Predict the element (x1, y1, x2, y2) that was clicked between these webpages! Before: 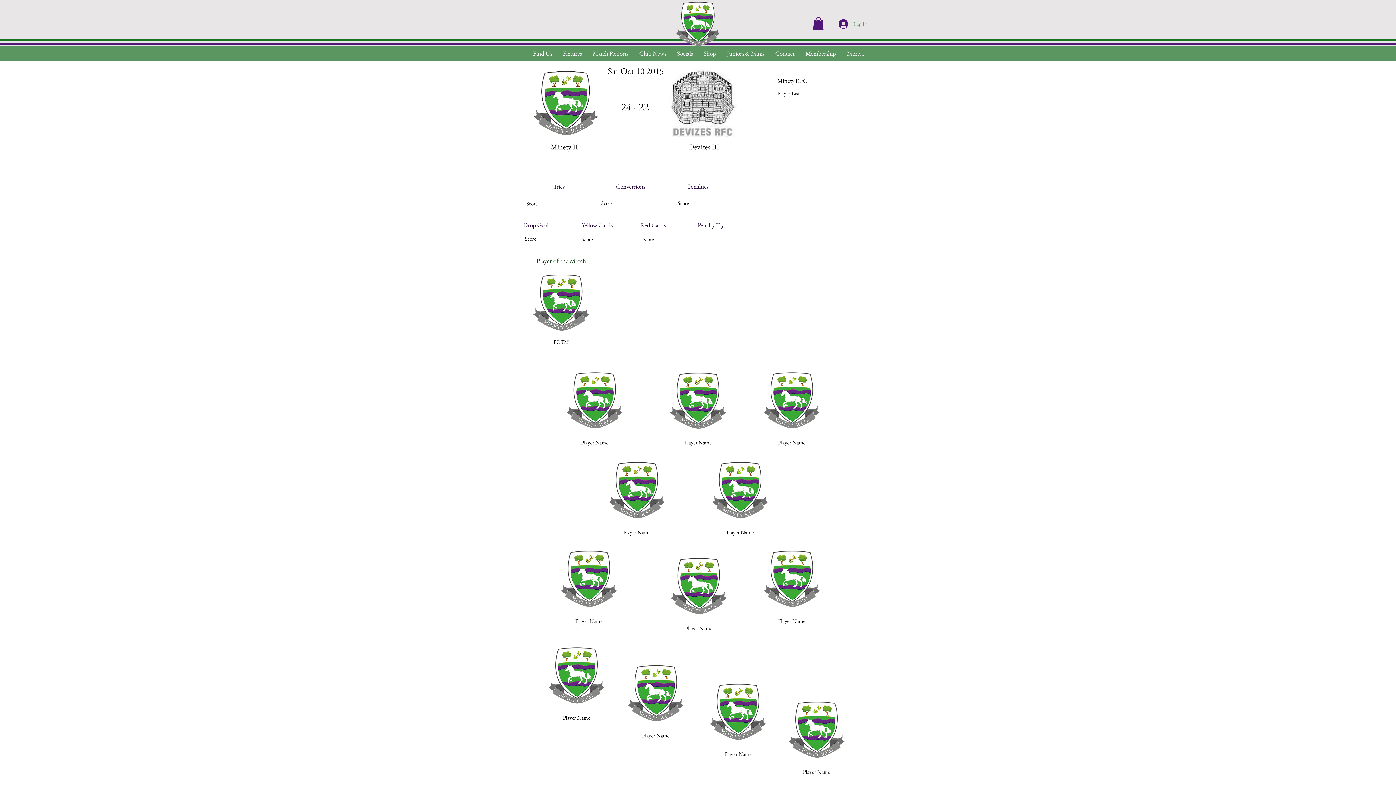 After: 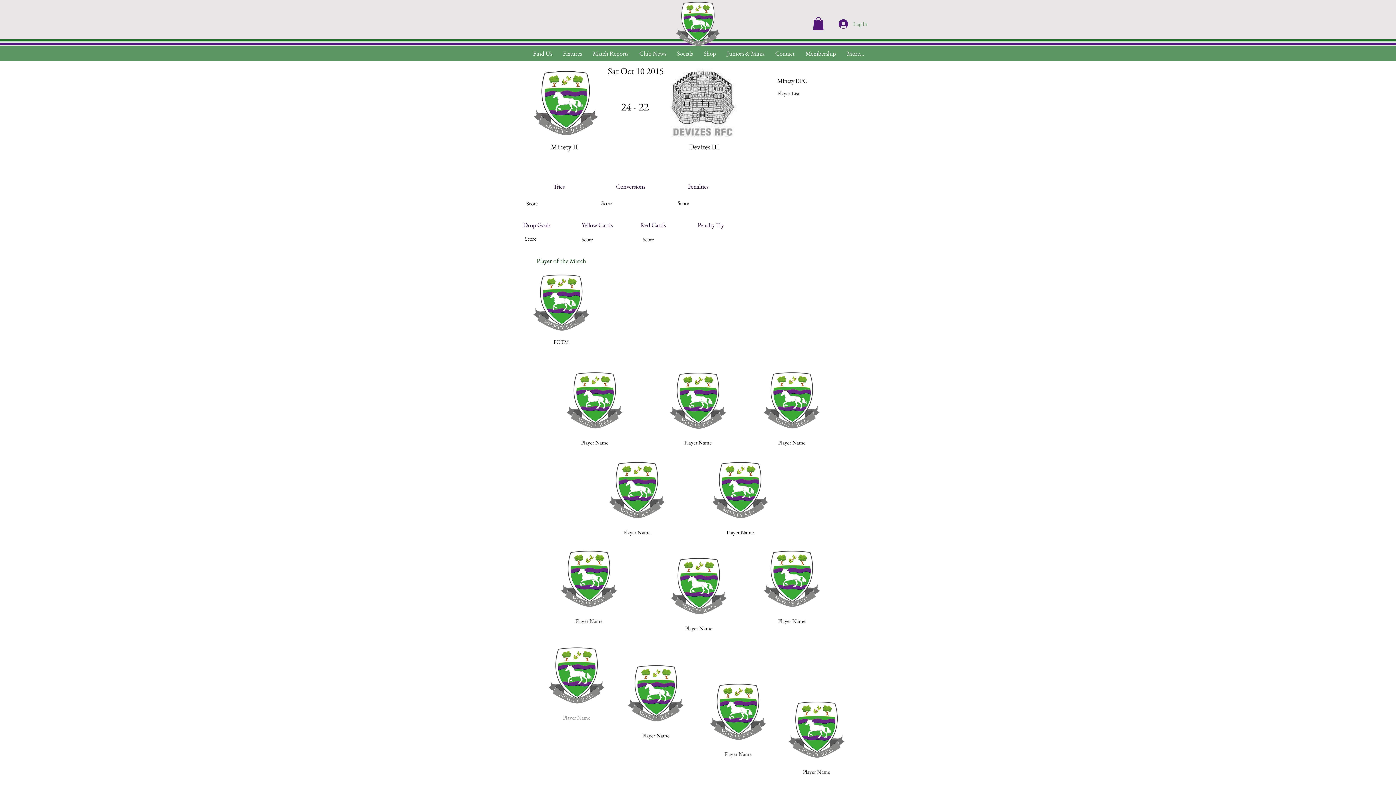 Action: bbox: (540, 710, 613, 725) label: Player Name